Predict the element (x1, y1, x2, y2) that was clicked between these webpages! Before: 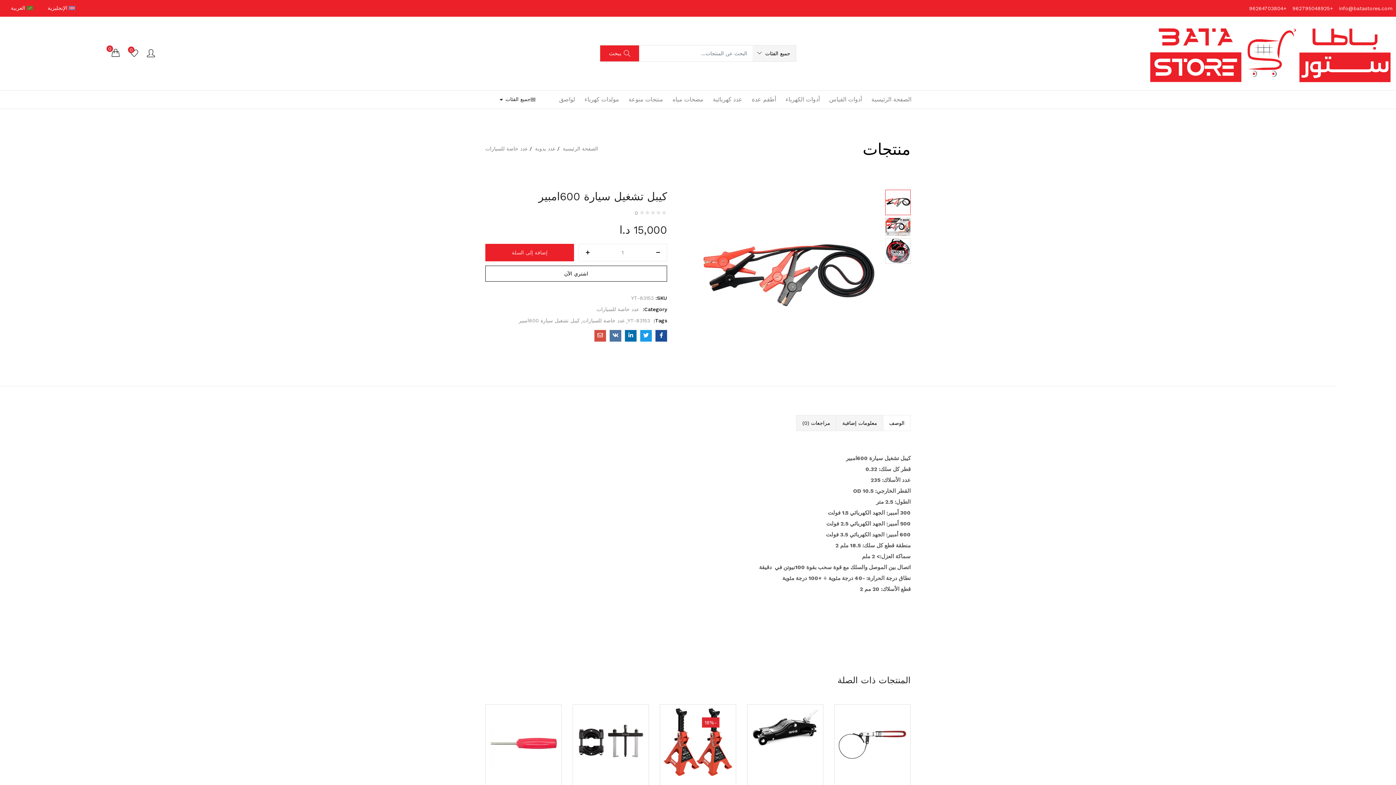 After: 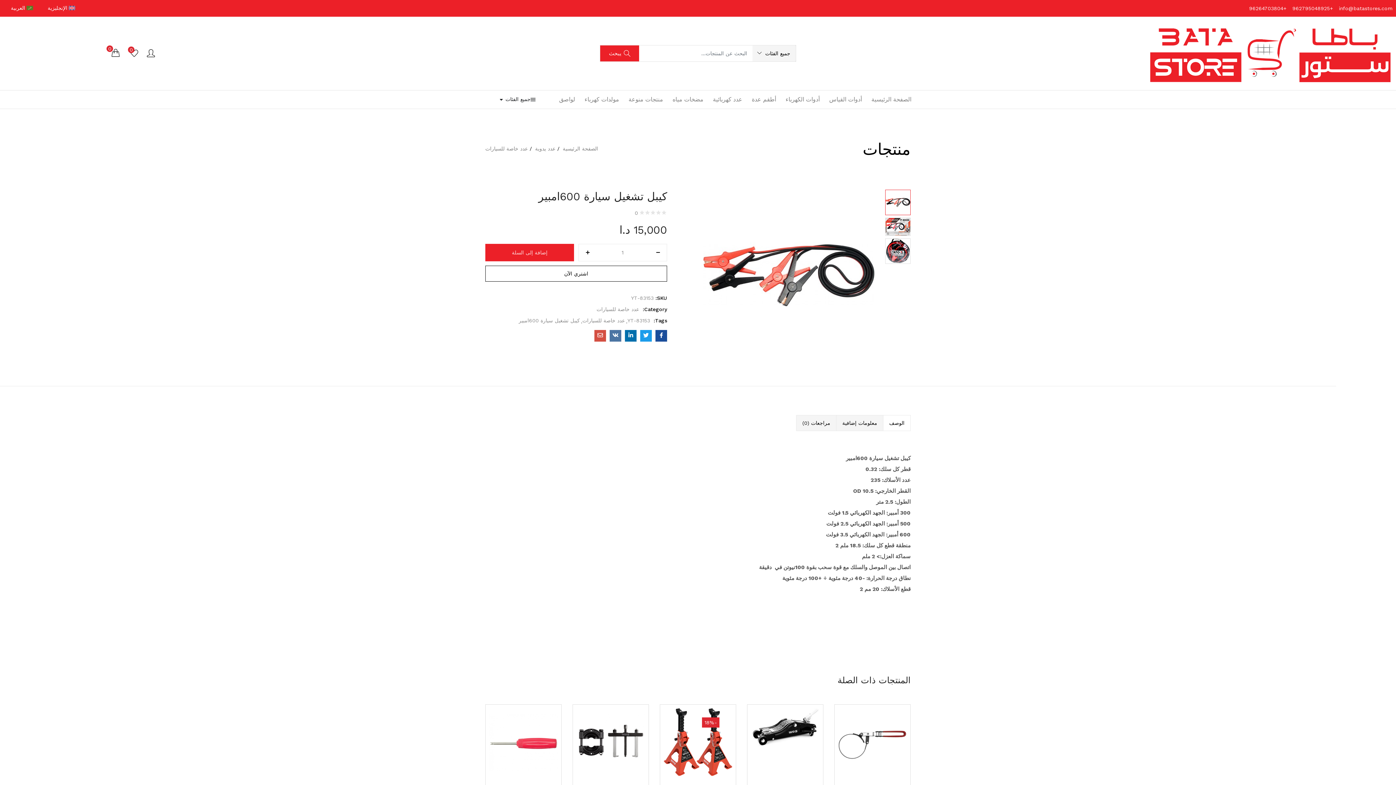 Action: bbox: (609, 330, 621, 341)